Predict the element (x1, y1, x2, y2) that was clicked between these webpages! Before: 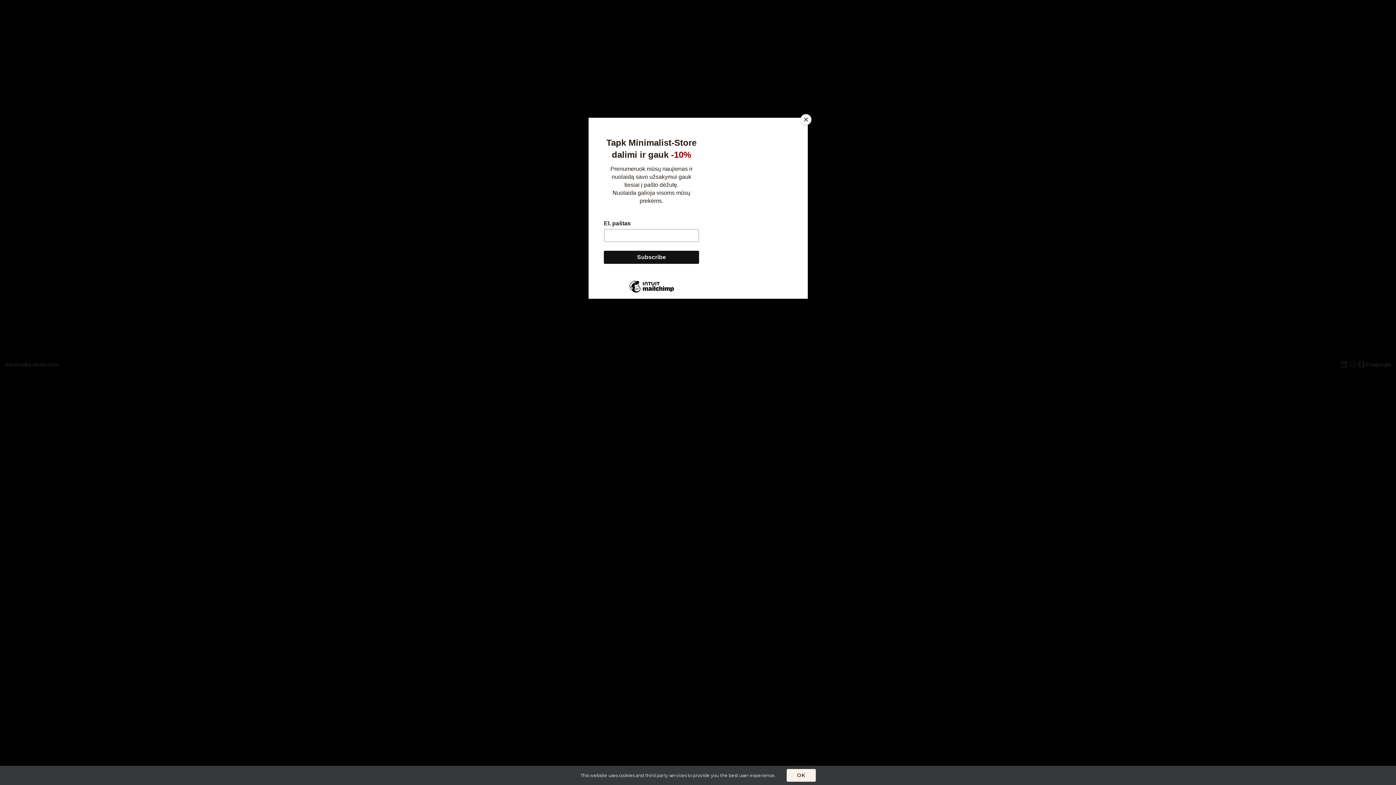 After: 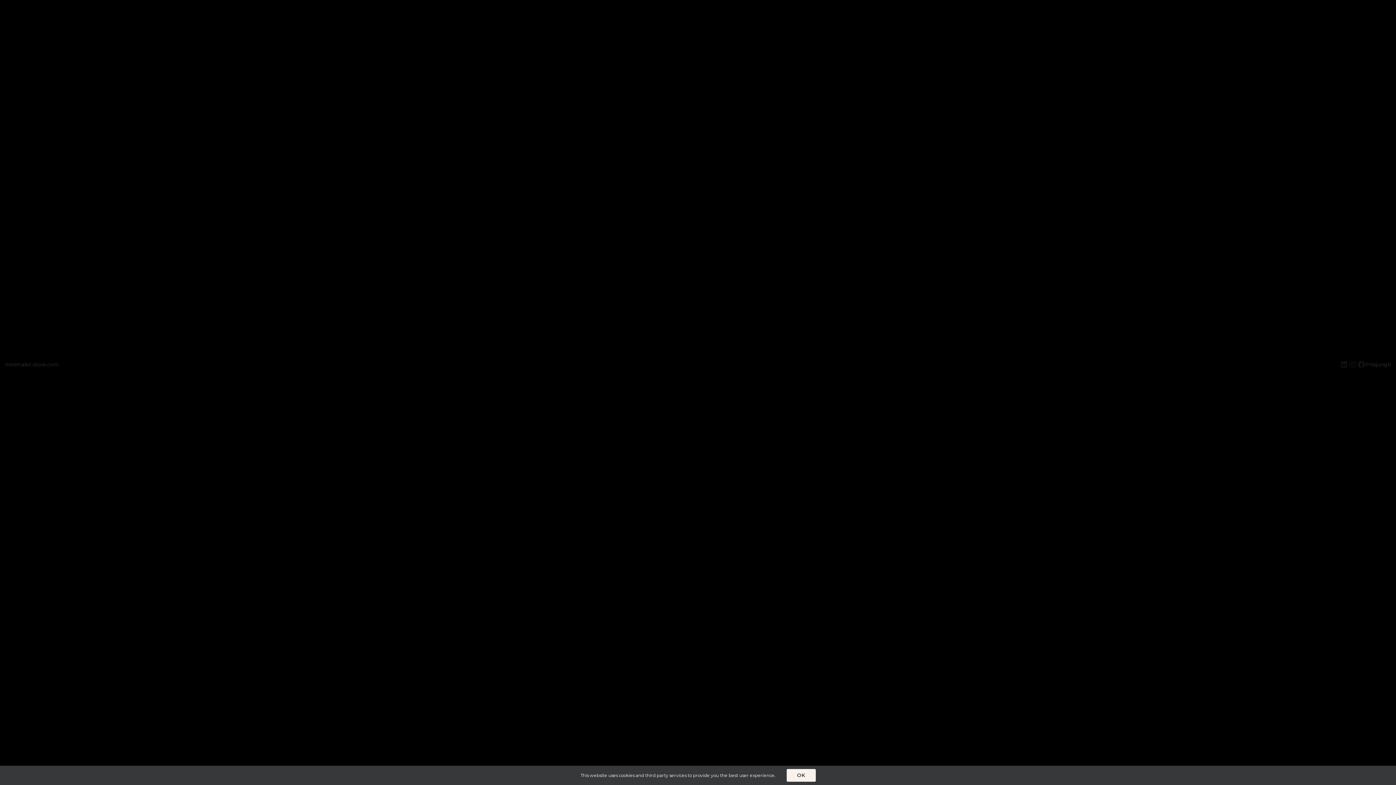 Action: bbox: (800, 114, 811, 125) label: Close